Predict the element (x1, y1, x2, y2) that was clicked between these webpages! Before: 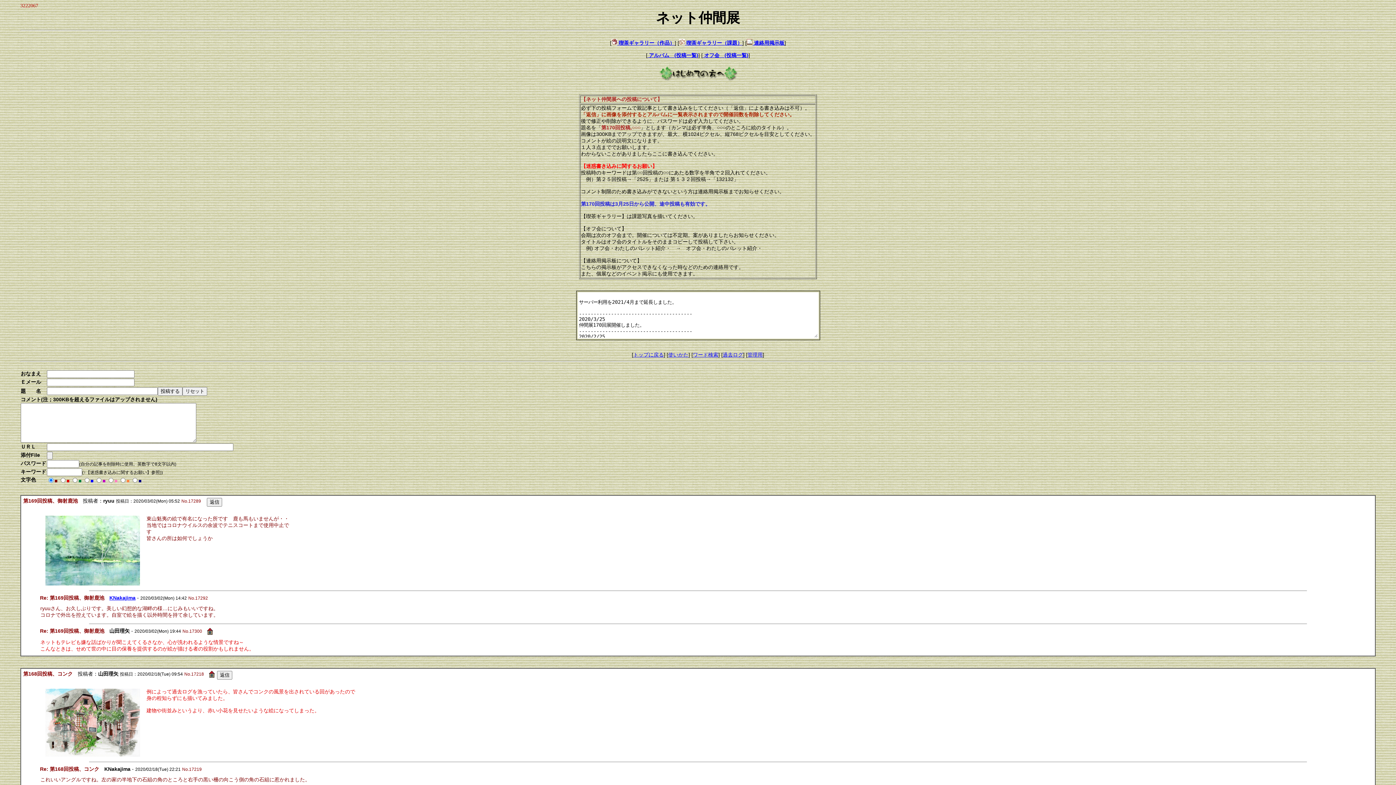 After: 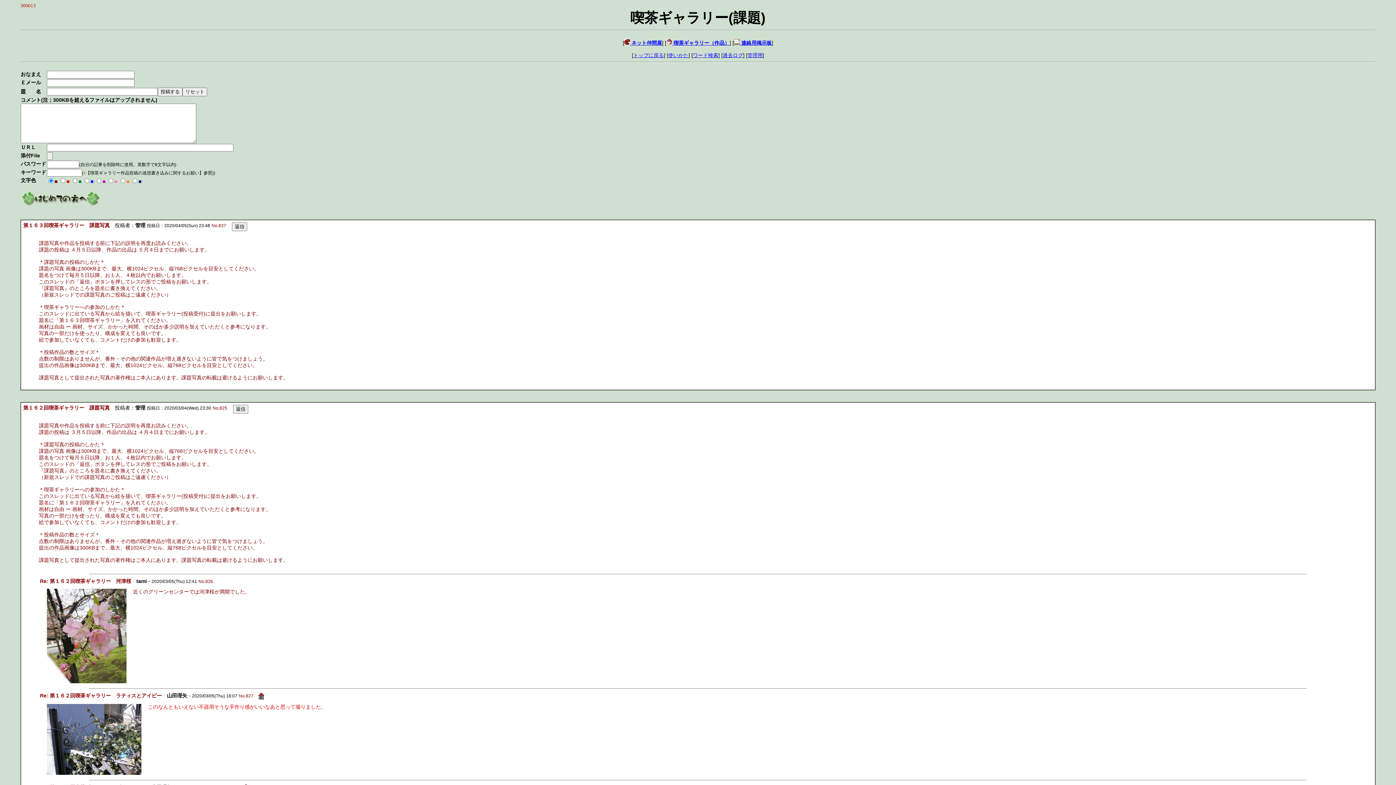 Action: label:  喫茶ギャラリー（課題） bbox: (679, 40, 742, 45)